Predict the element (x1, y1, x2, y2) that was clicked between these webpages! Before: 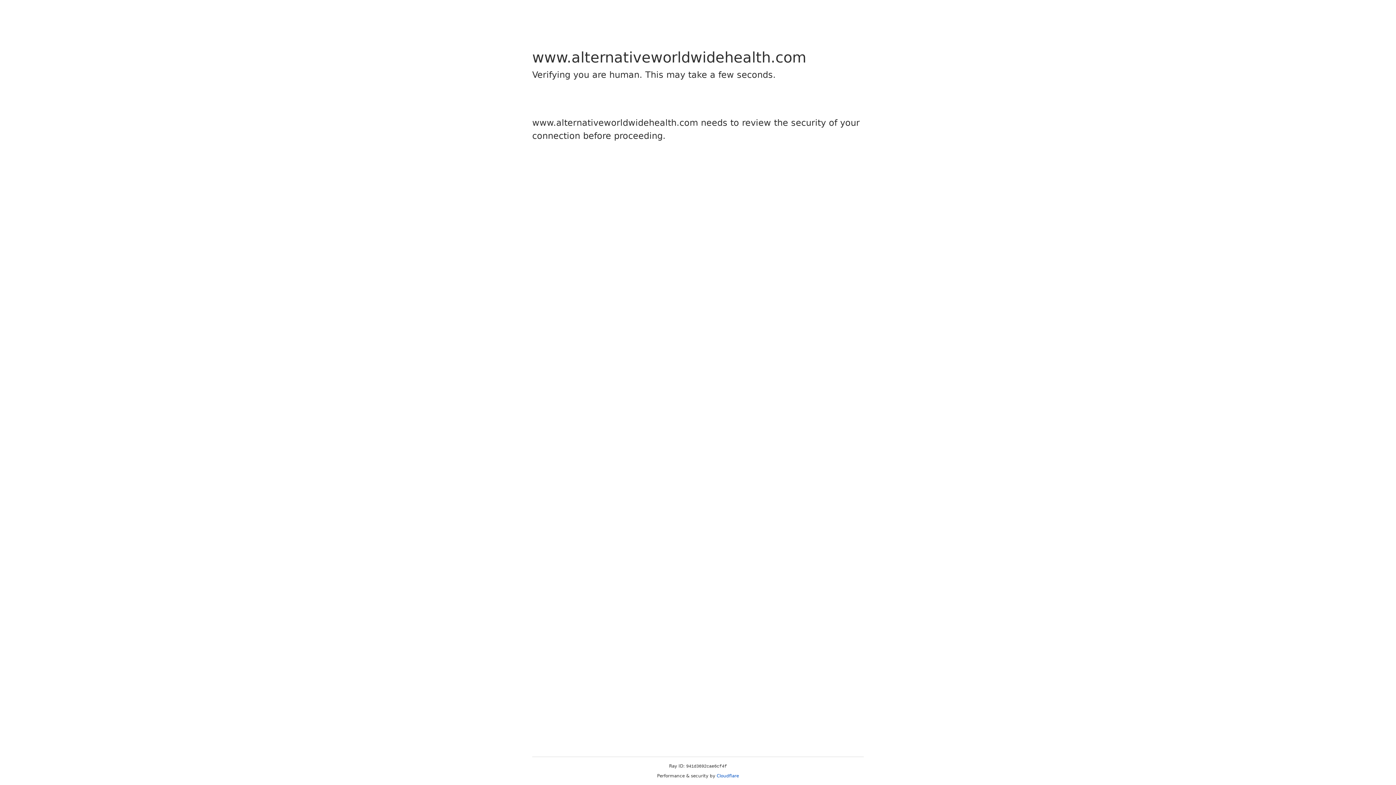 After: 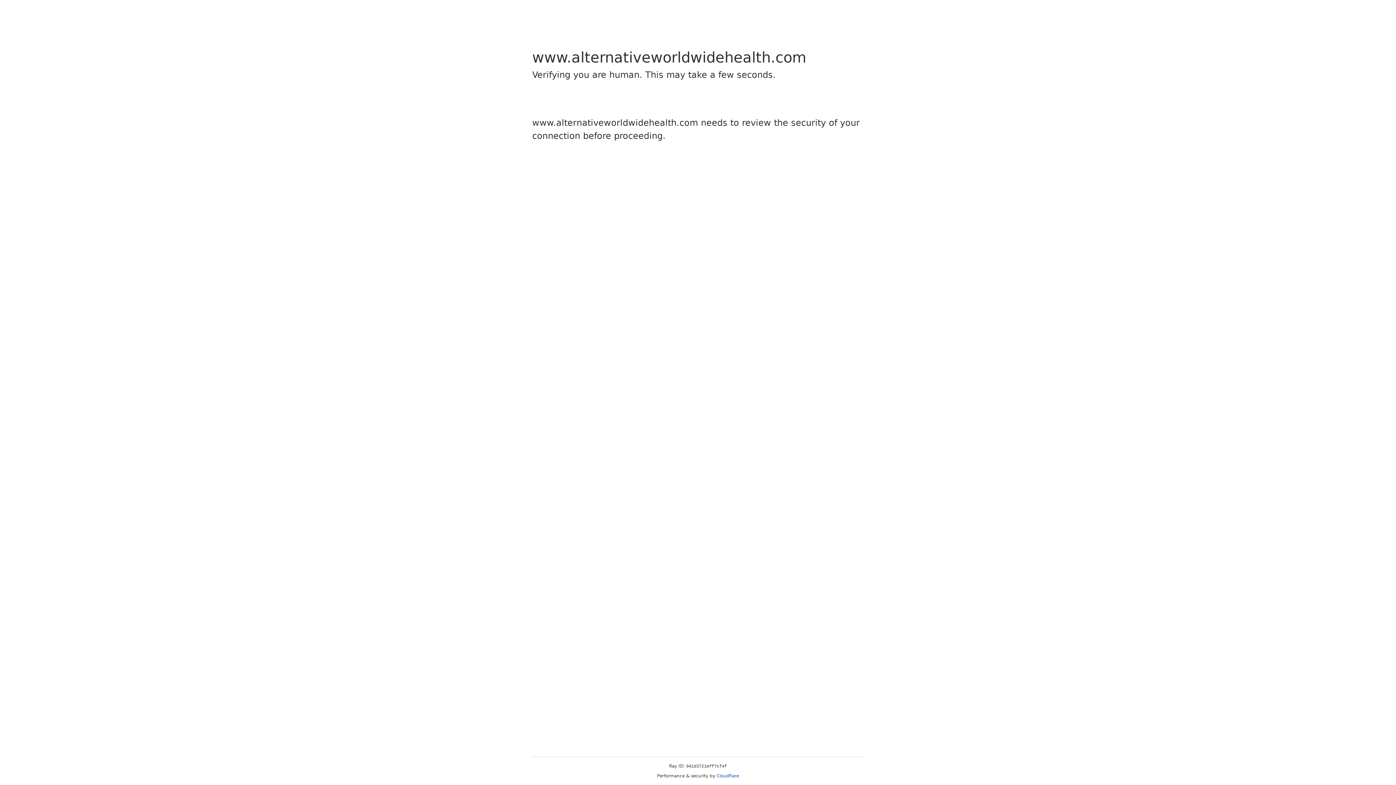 Action: bbox: (716, 773, 739, 778) label: Cloudflare